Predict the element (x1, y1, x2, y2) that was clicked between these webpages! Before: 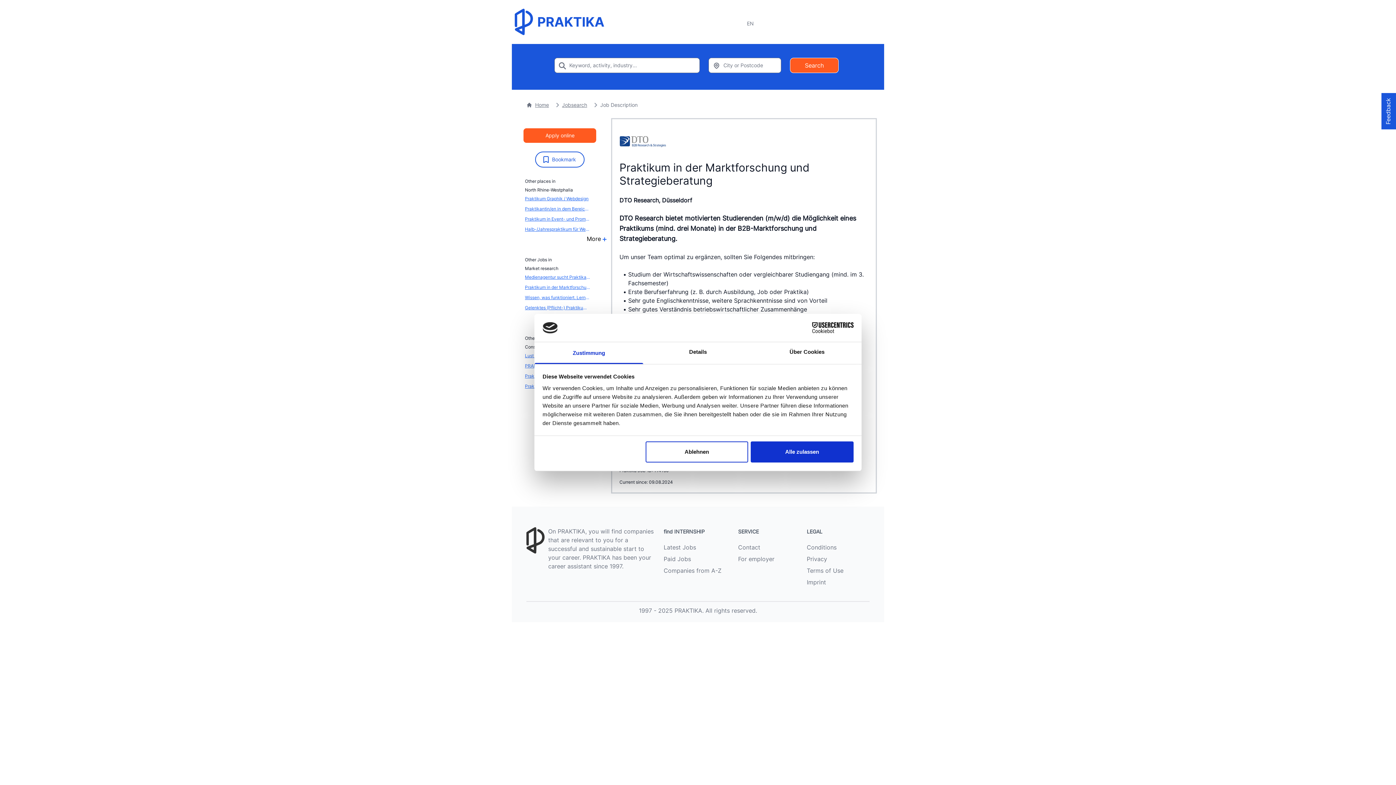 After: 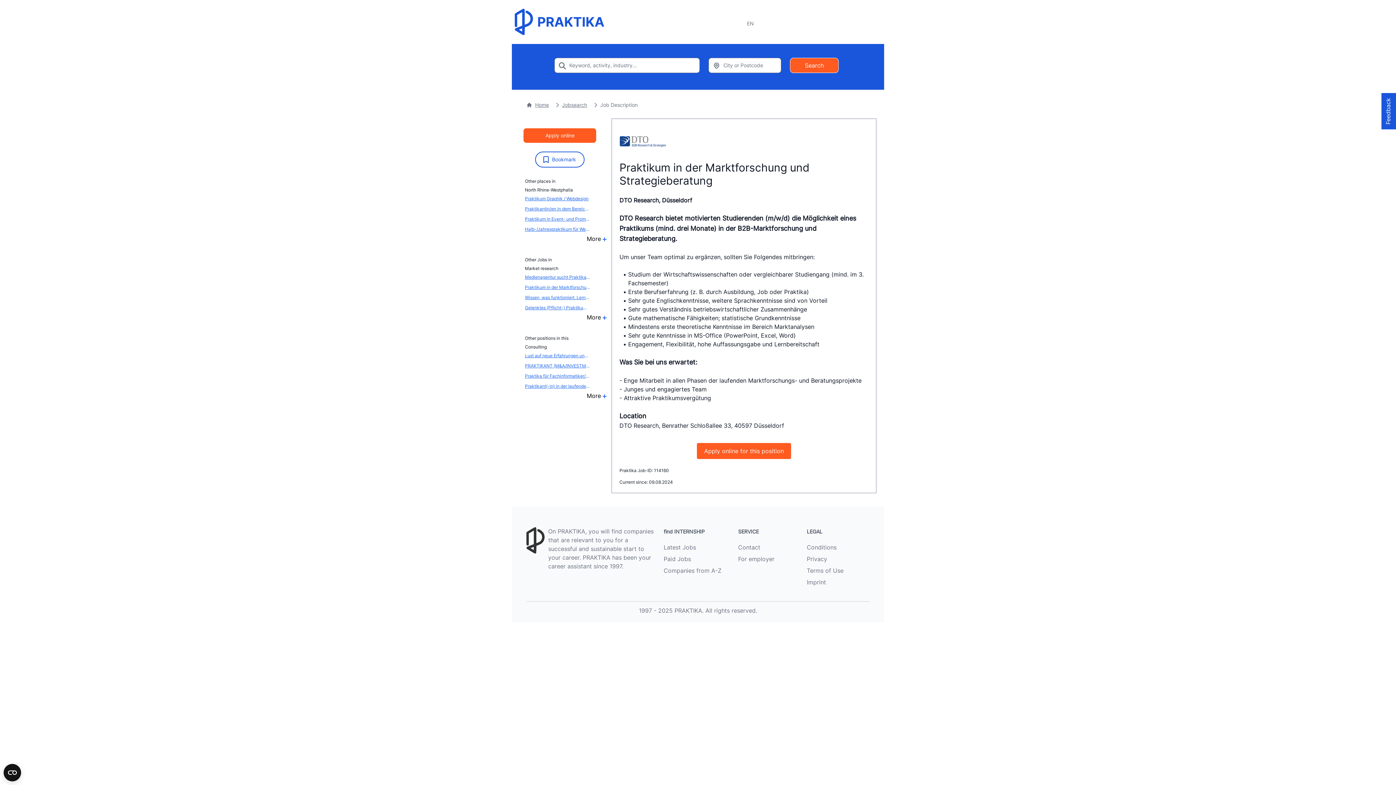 Action: label: Paid Jobs bbox: (663, 555, 691, 563)